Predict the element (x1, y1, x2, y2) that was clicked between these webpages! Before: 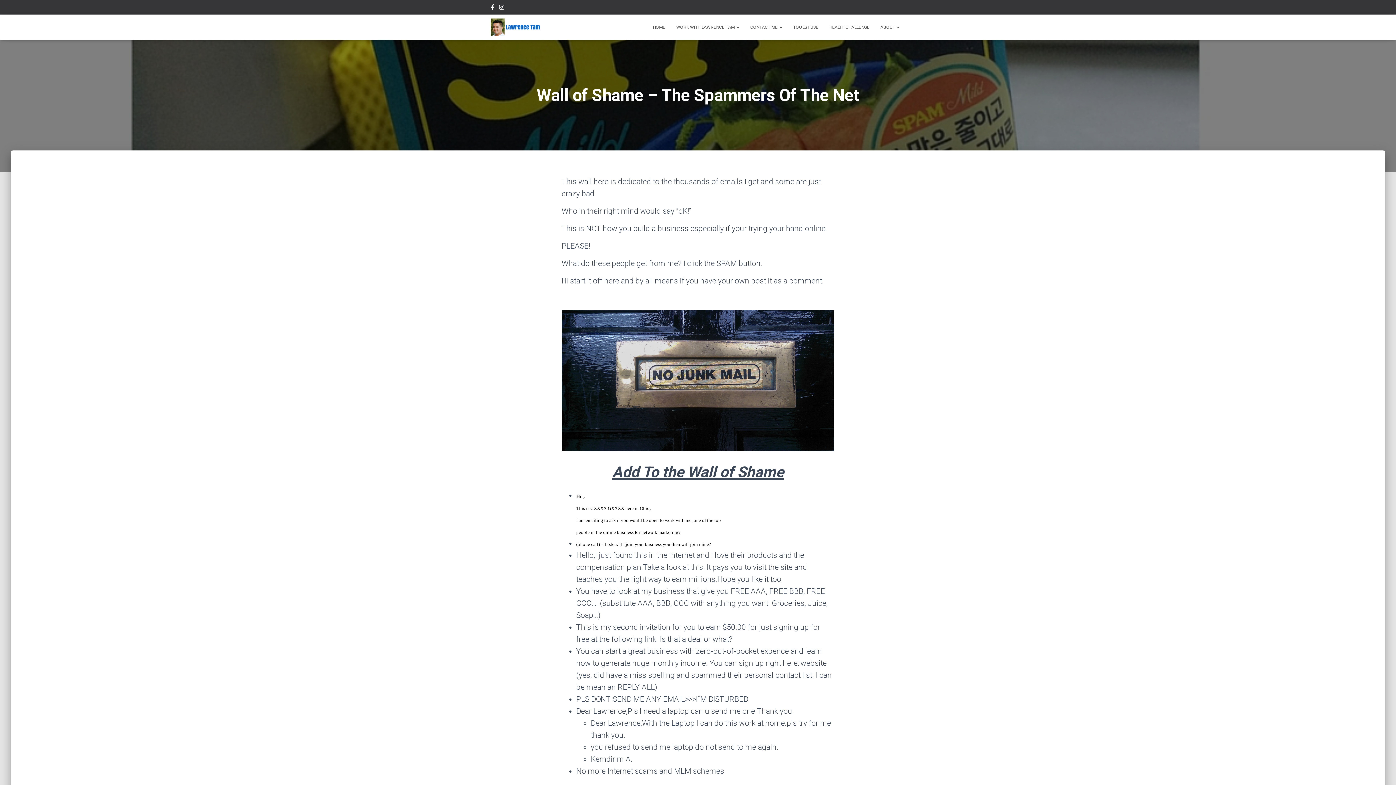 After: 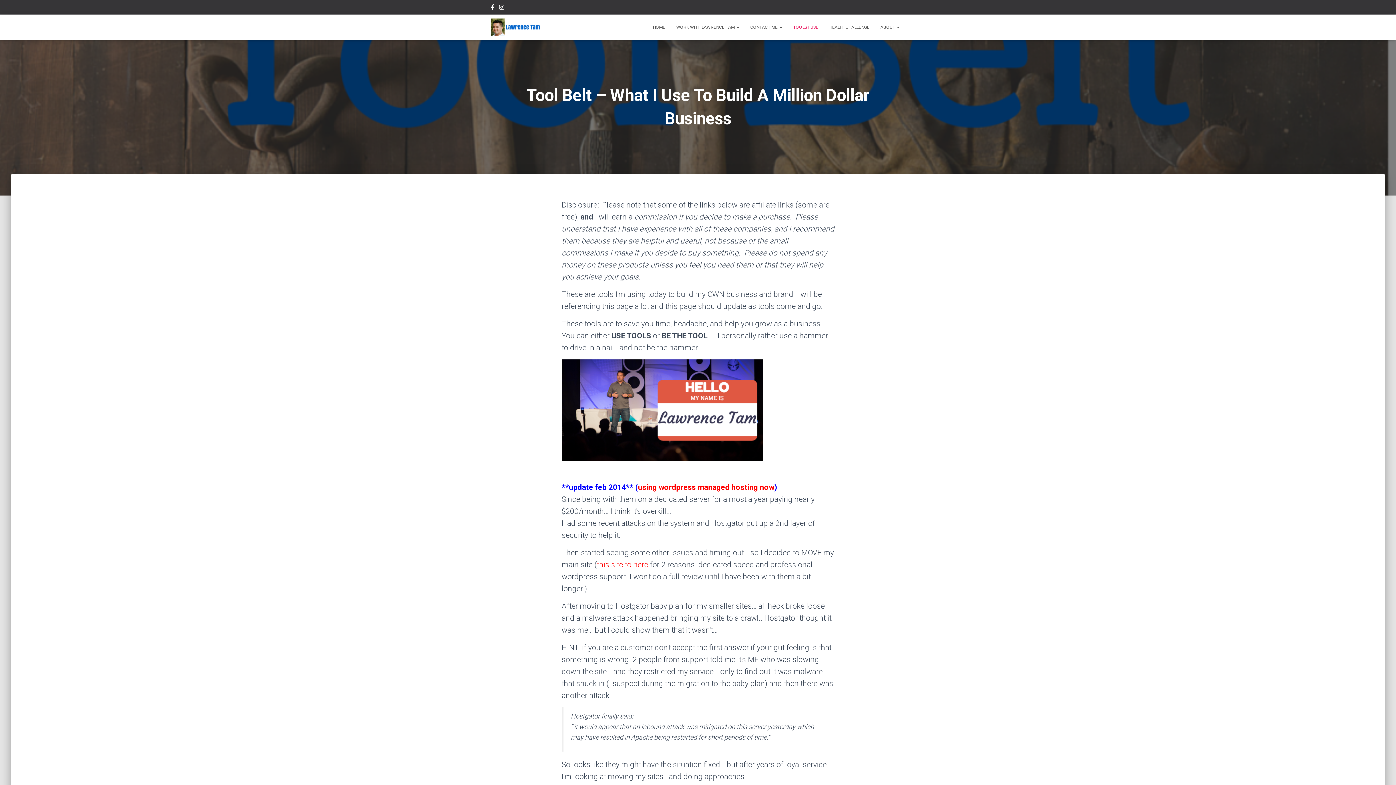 Action: label: TOOLS I USE bbox: (788, 18, 824, 36)